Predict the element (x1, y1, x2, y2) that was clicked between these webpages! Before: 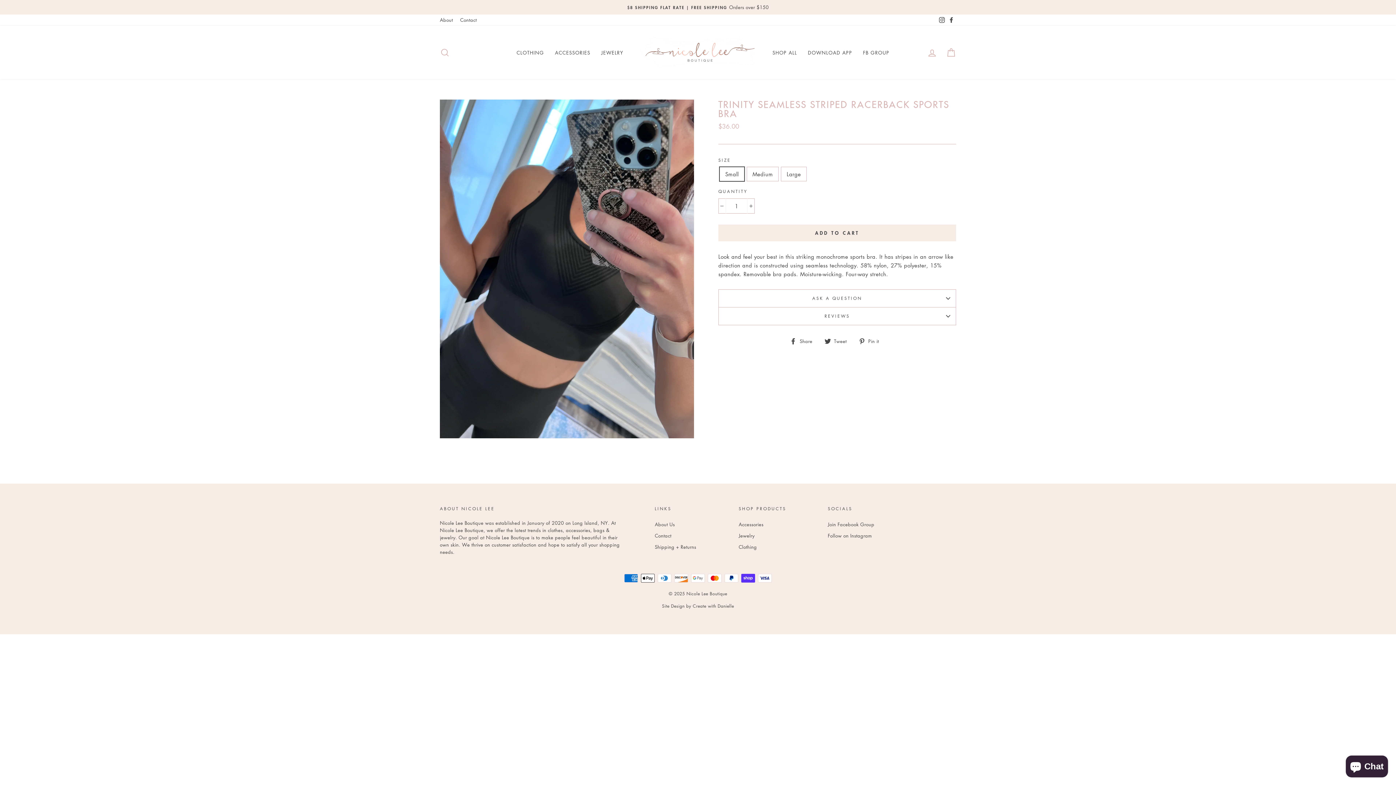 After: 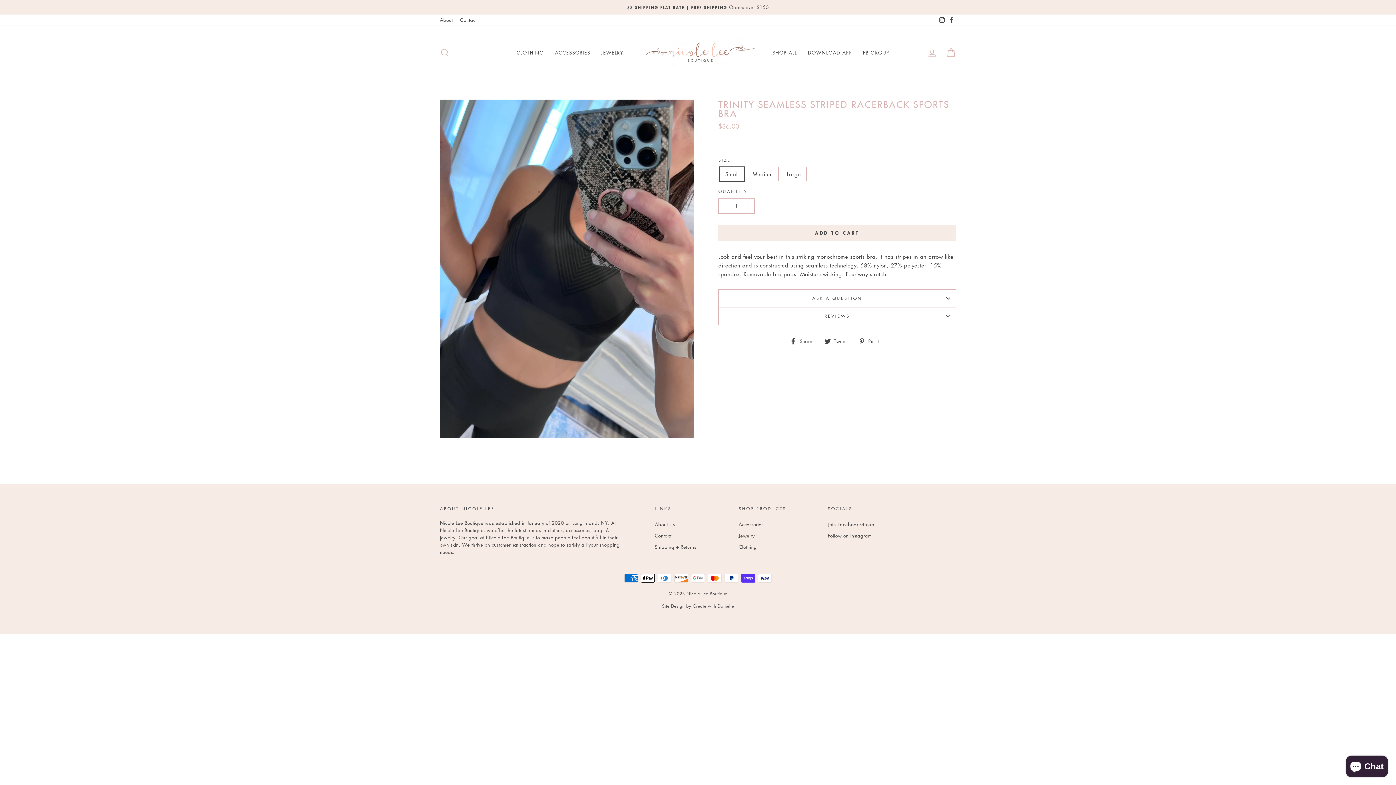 Action: bbox: (858, 336, 884, 345) label:  Pin it
Pin on Pinterest